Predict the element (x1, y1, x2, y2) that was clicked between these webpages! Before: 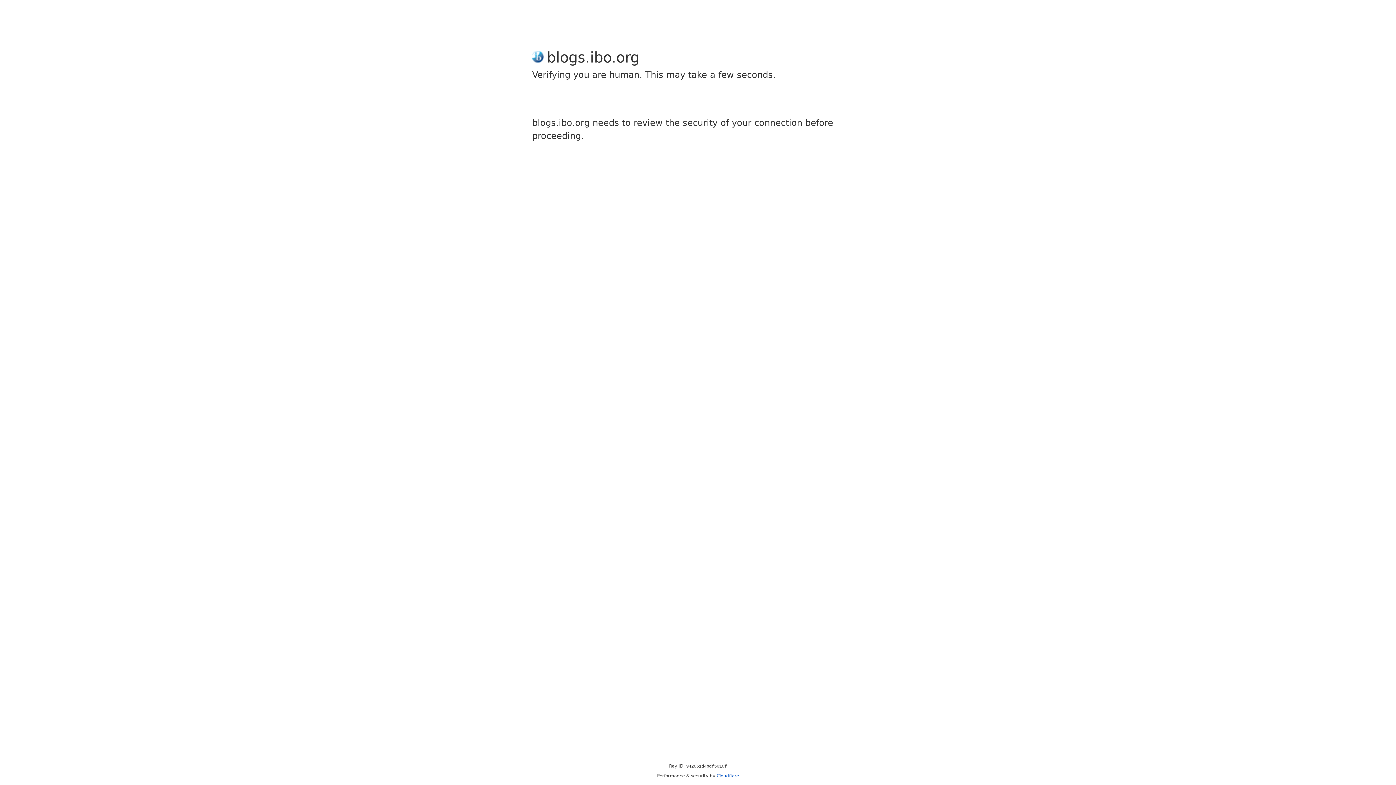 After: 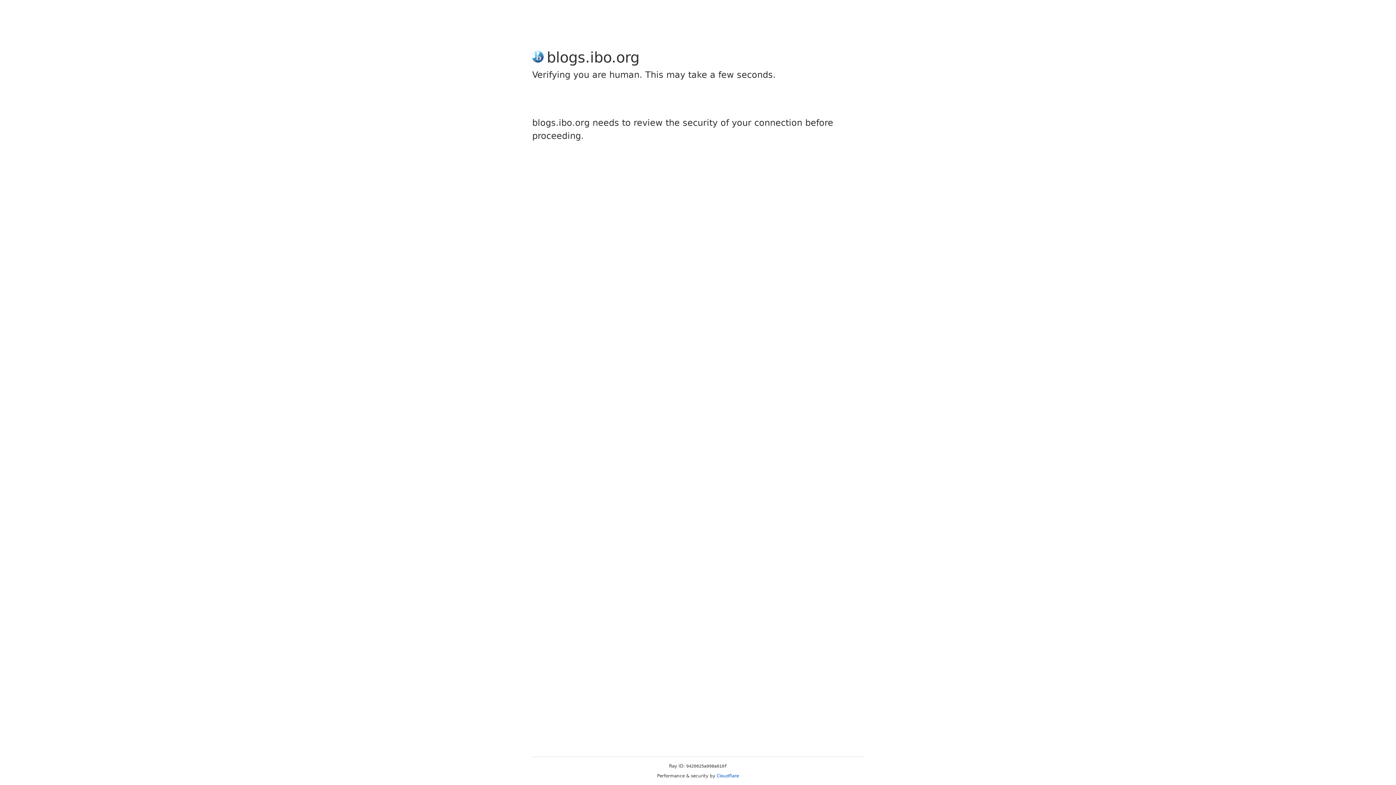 Action: label: Cloudflare bbox: (716, 773, 739, 778)